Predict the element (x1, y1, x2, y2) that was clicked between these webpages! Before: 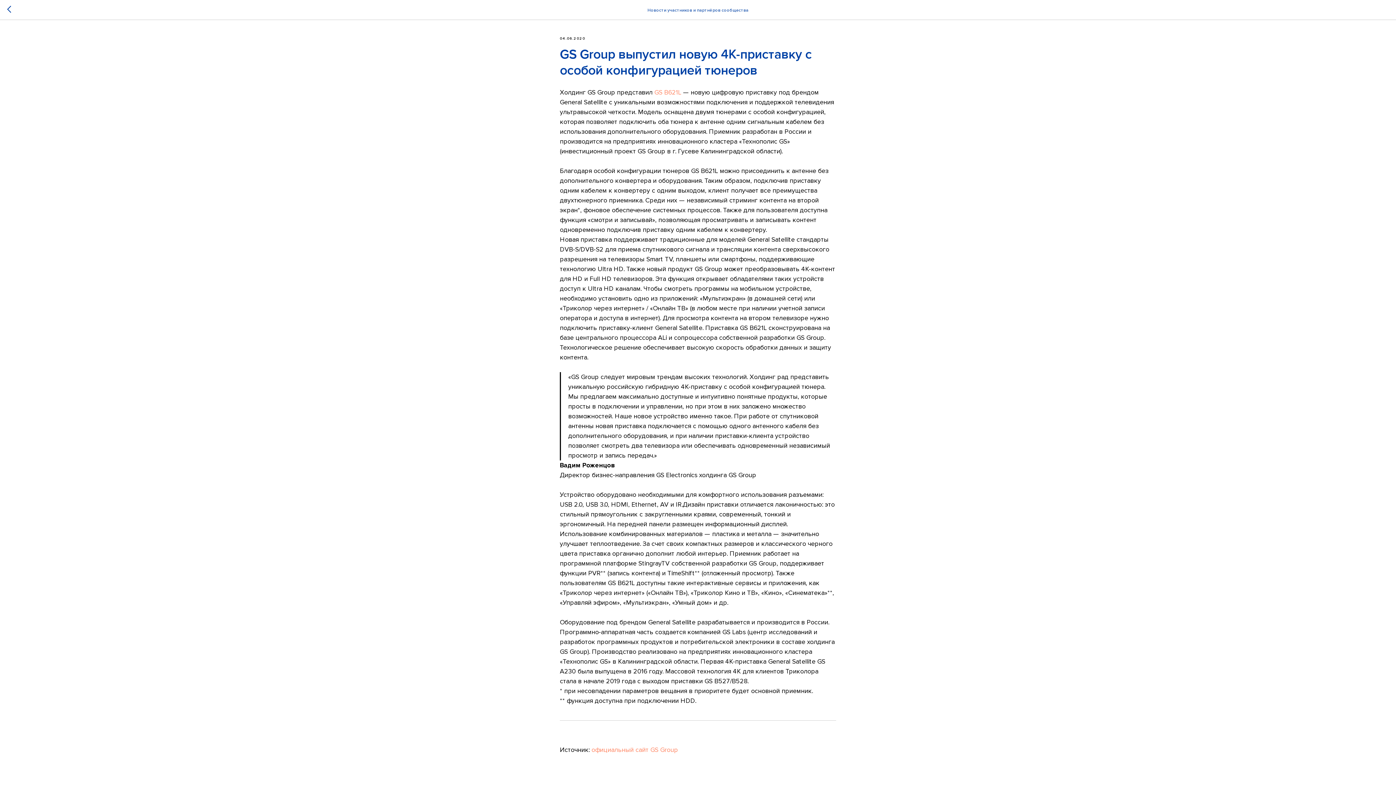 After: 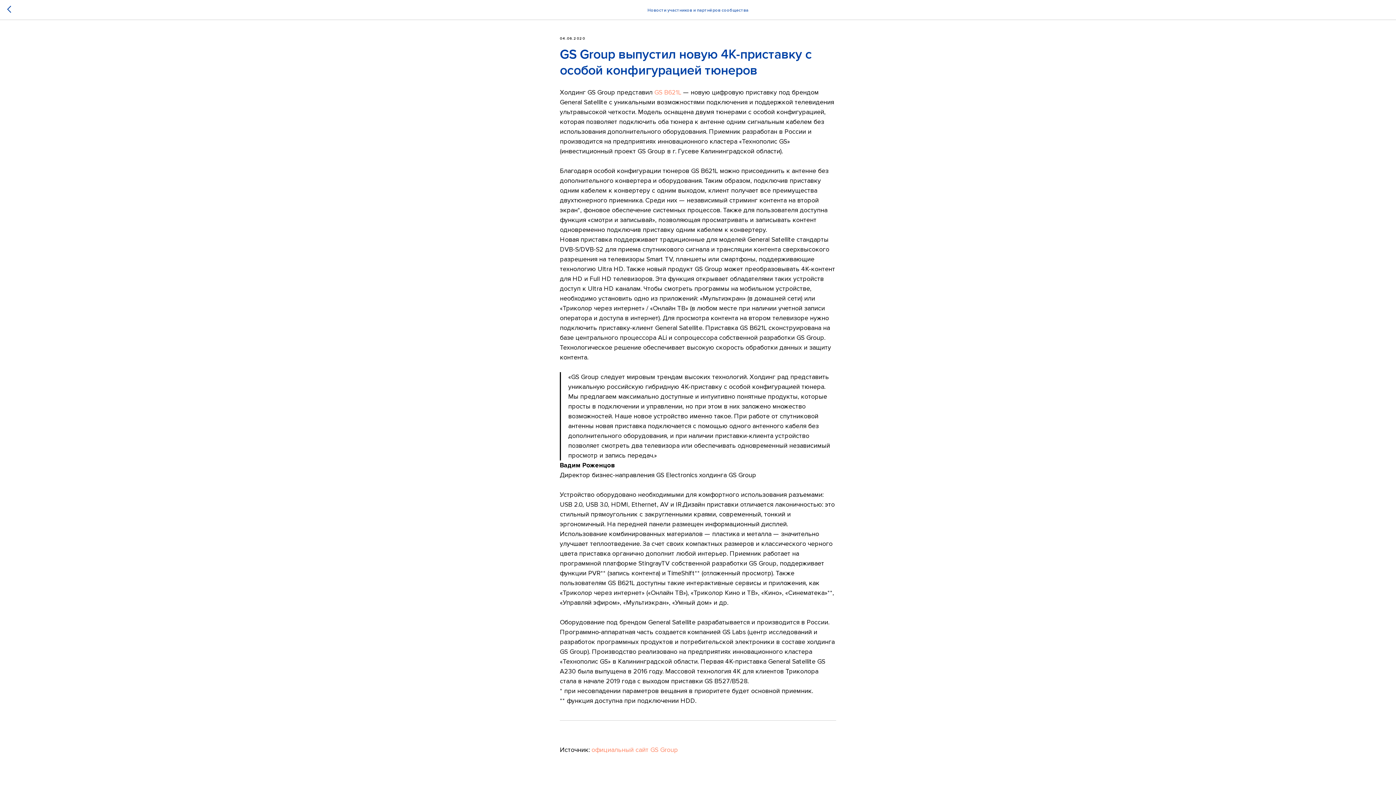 Action: label: GS B621L  bbox: (654, 88, 683, 96)